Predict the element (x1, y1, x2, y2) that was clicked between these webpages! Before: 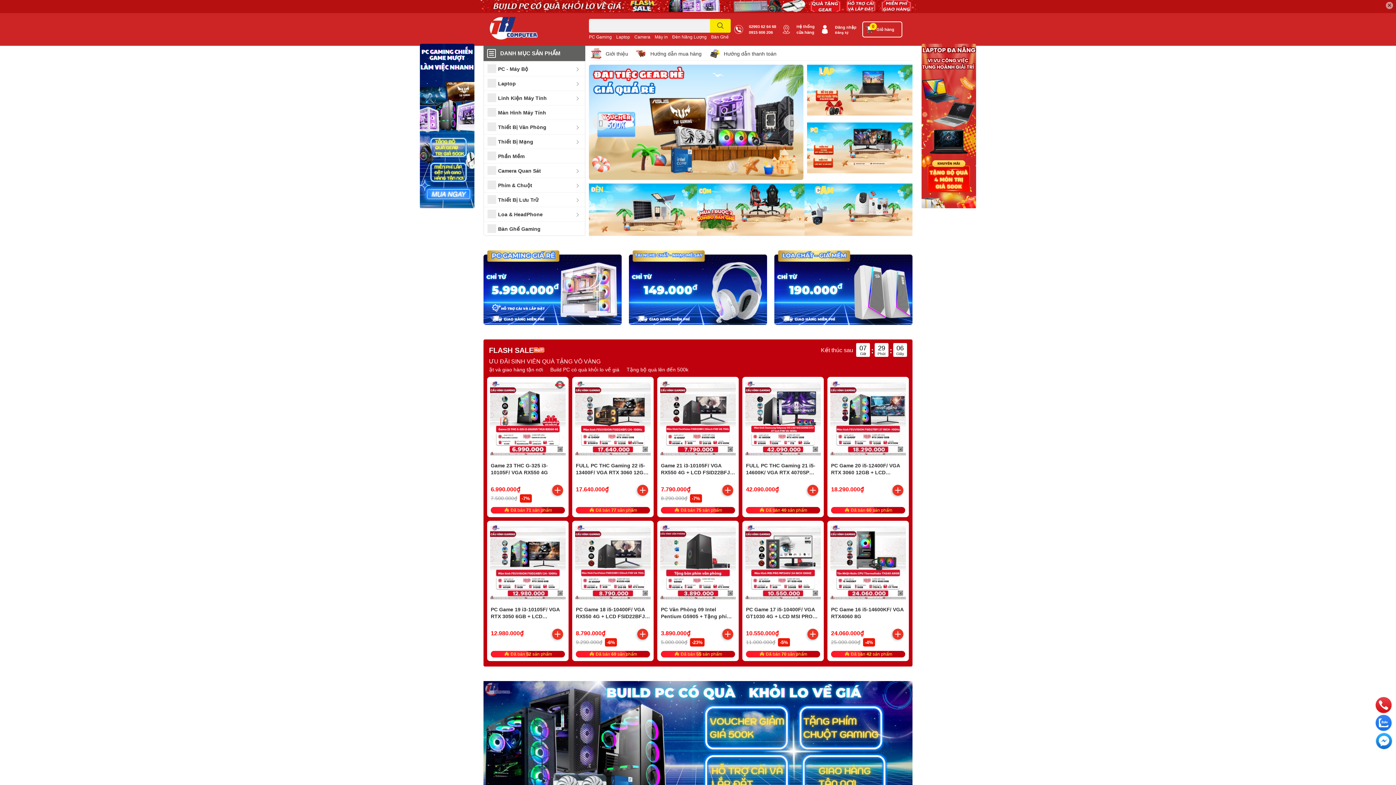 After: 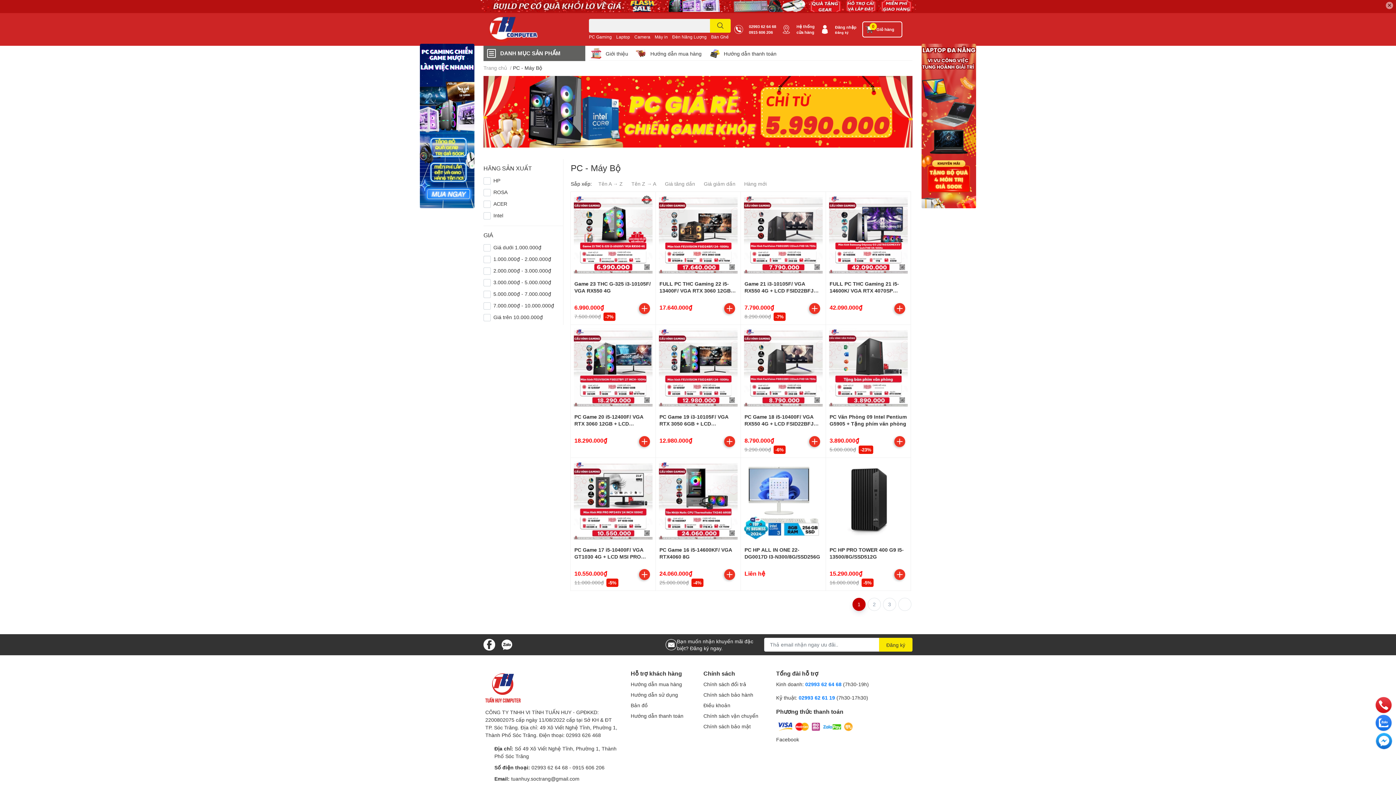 Action: bbox: (489, 345, 533, 354) label: FLASH SALE